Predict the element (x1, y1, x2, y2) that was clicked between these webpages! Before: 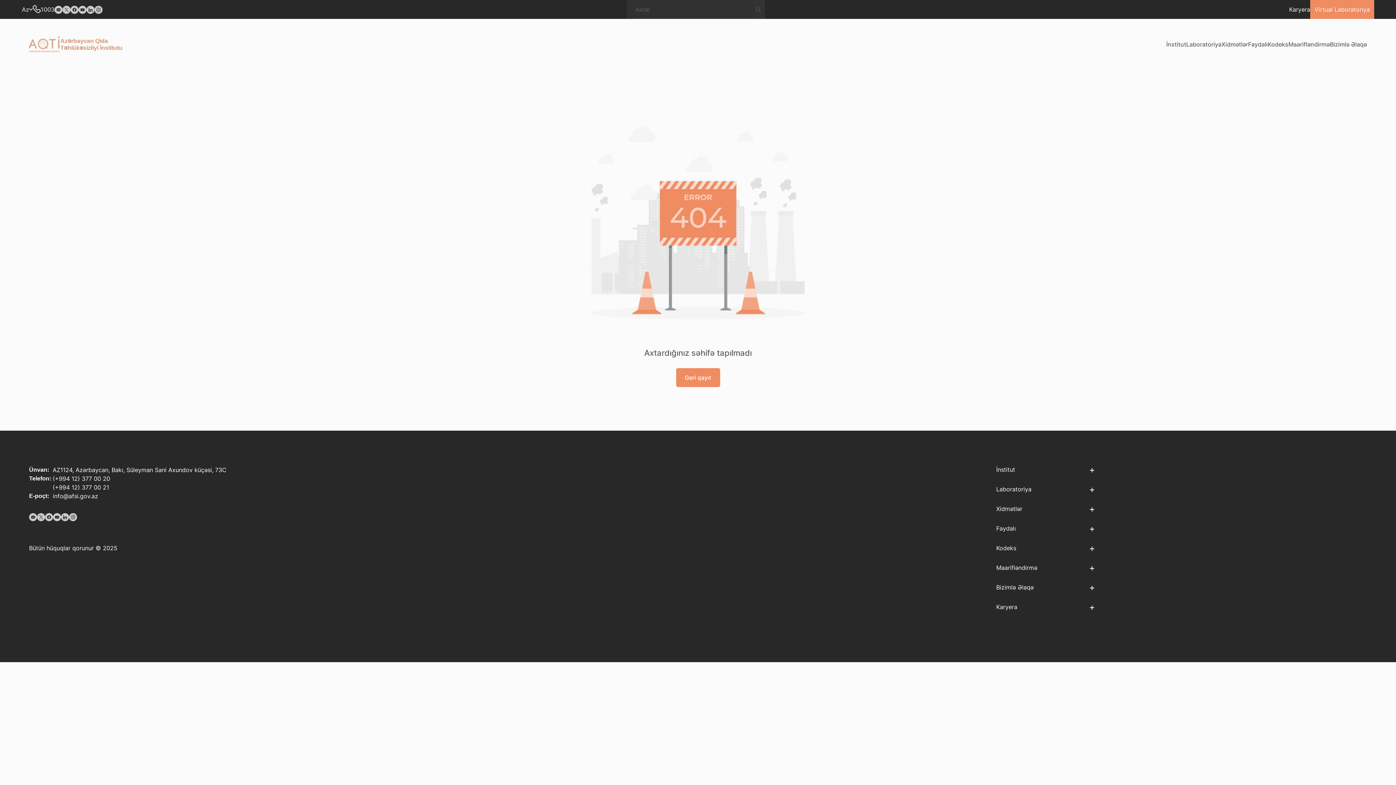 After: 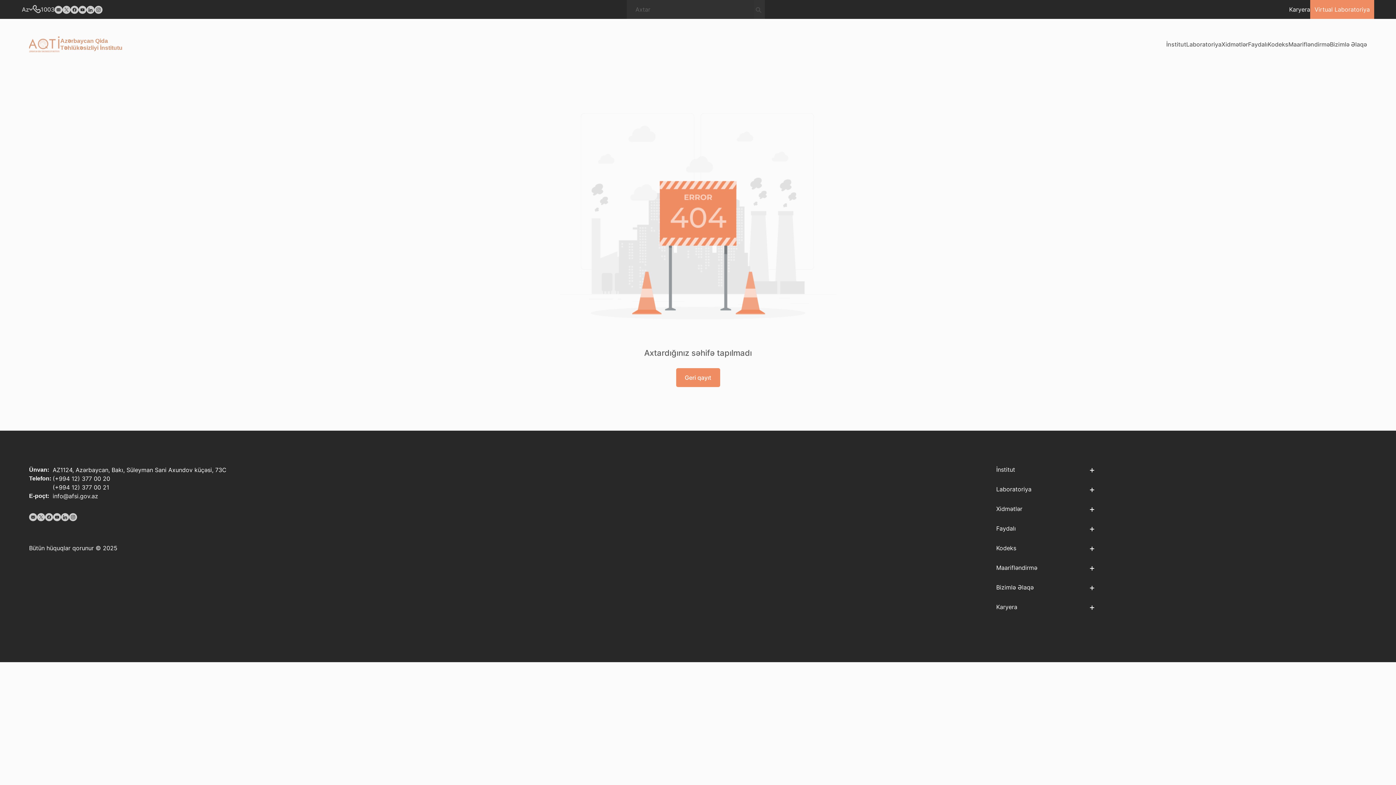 Action: label: X bbox: (62, 4, 70, 13)